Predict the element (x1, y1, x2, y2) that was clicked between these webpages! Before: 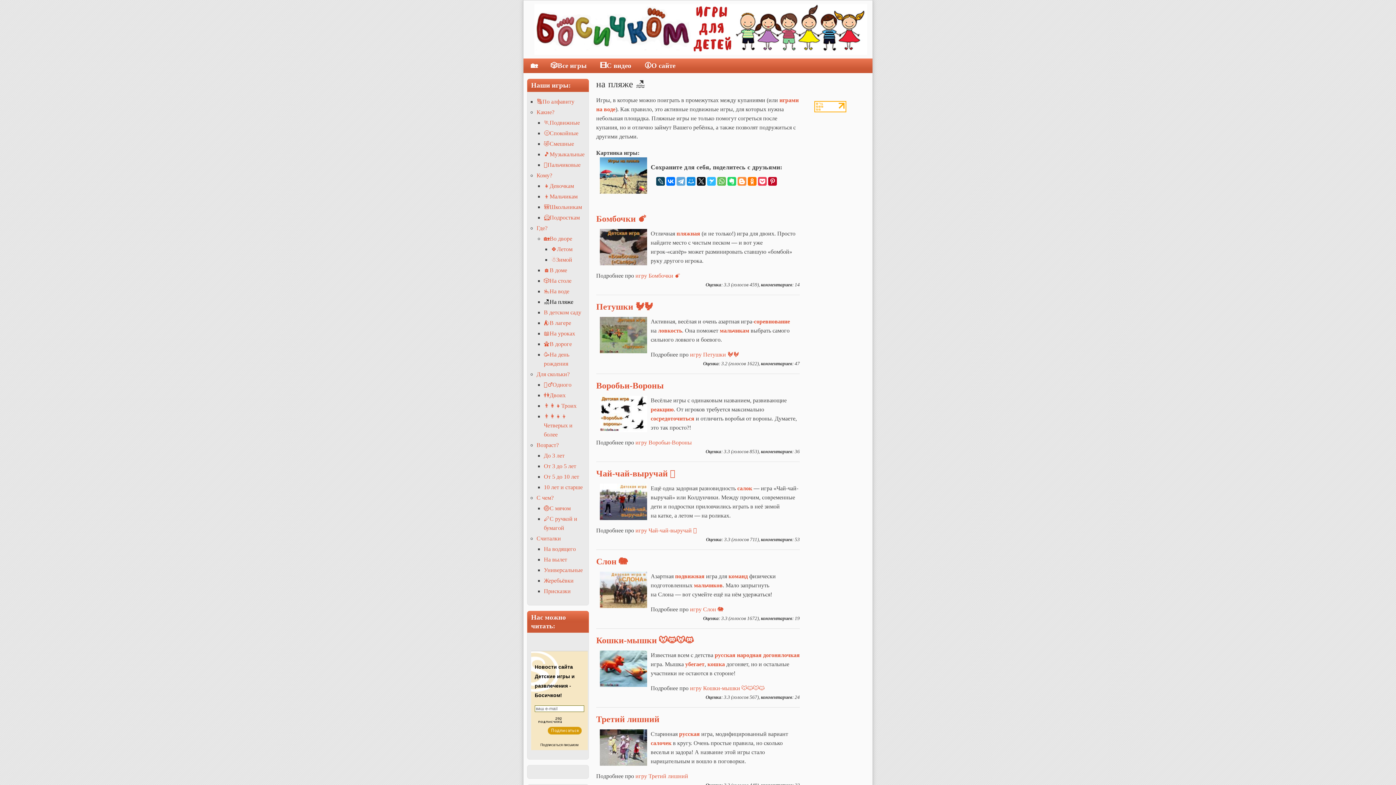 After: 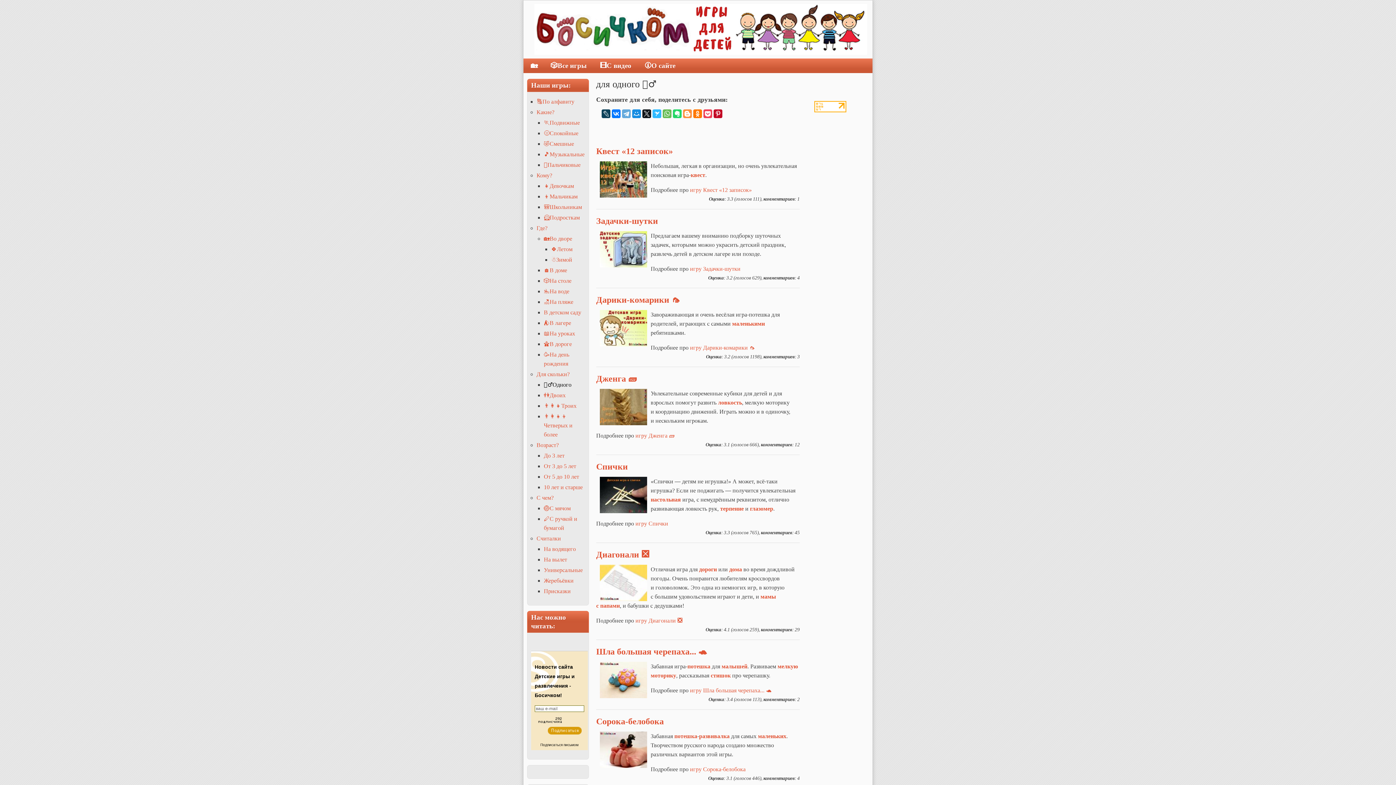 Action: bbox: (544, 381, 571, 388) label: 🧍‍♂️Одного